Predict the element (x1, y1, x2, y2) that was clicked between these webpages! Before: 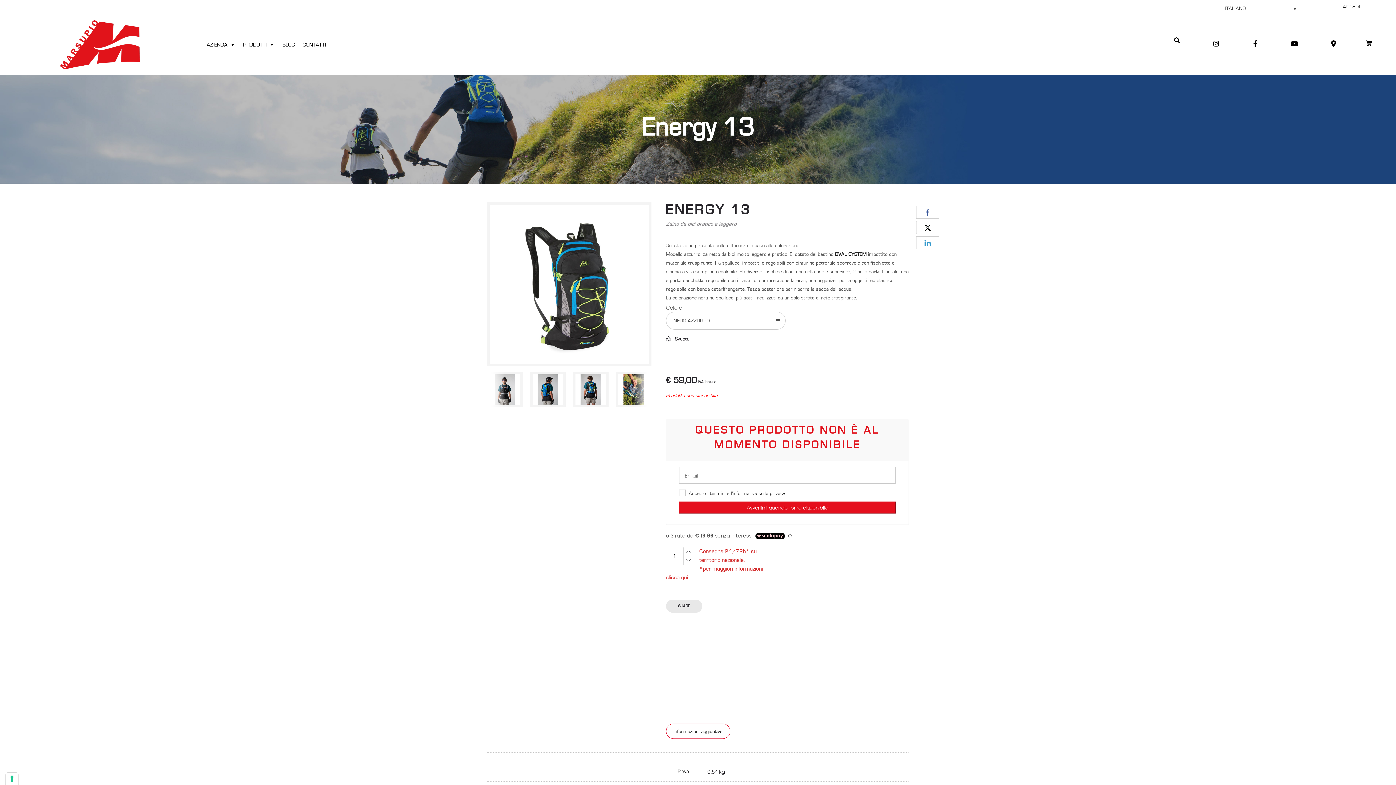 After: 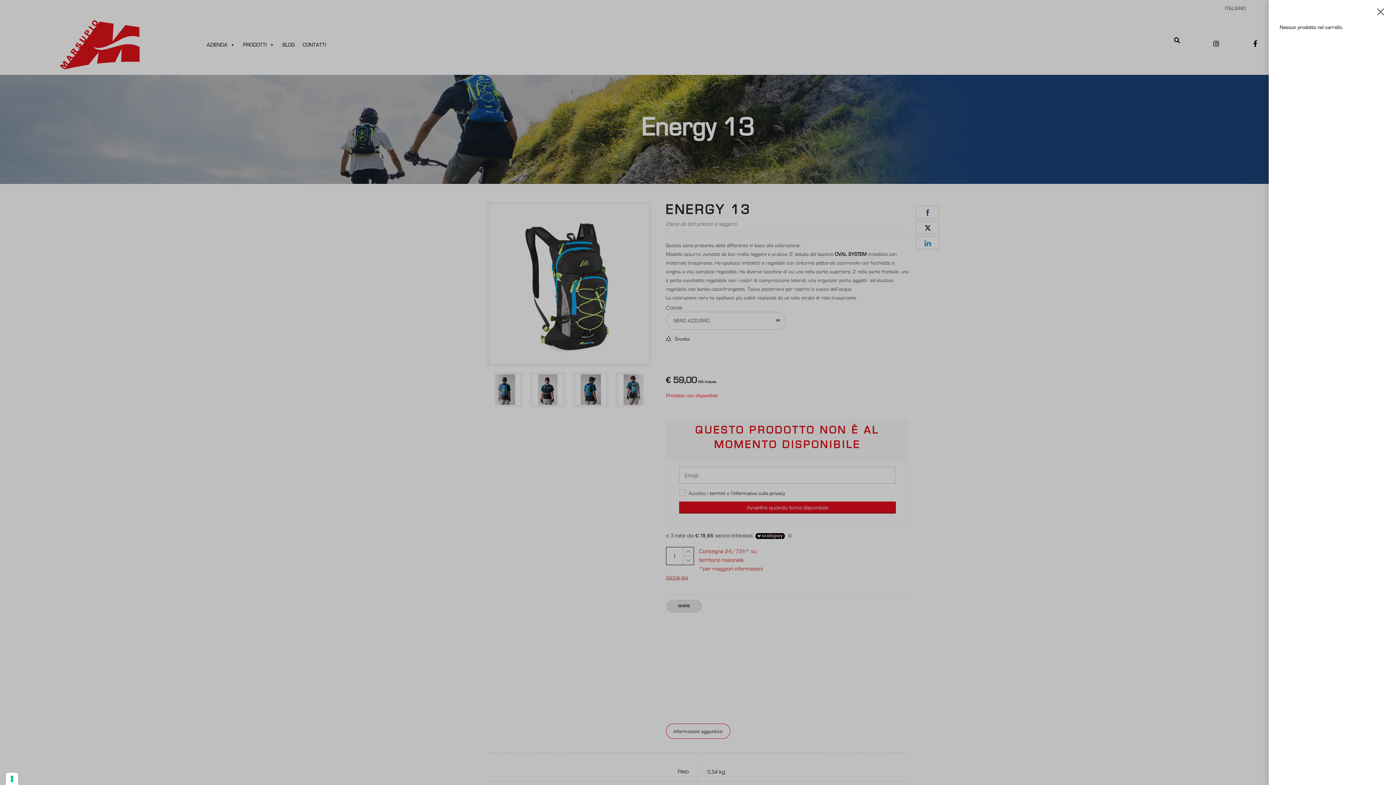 Action: label: Carrello bbox: (1357, 35, 1381, 51)